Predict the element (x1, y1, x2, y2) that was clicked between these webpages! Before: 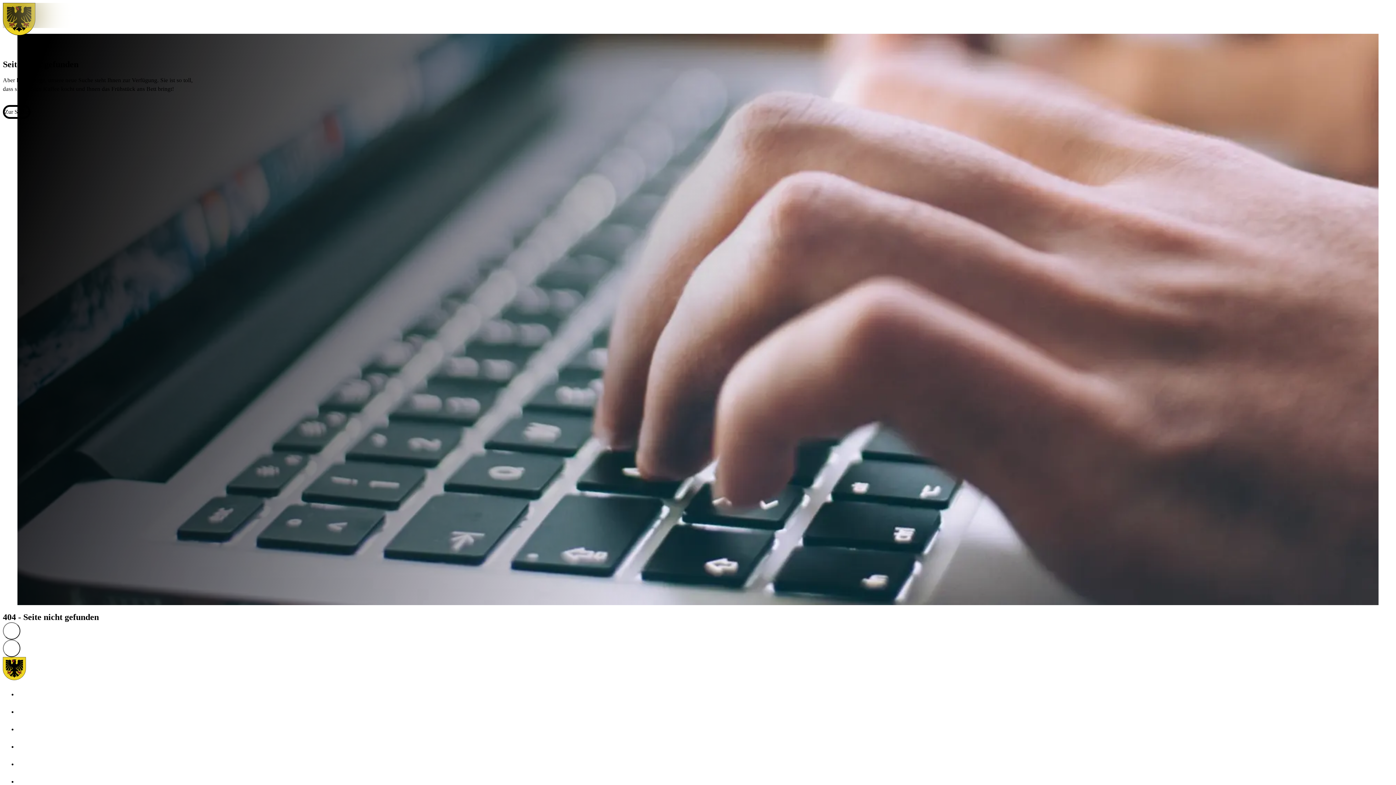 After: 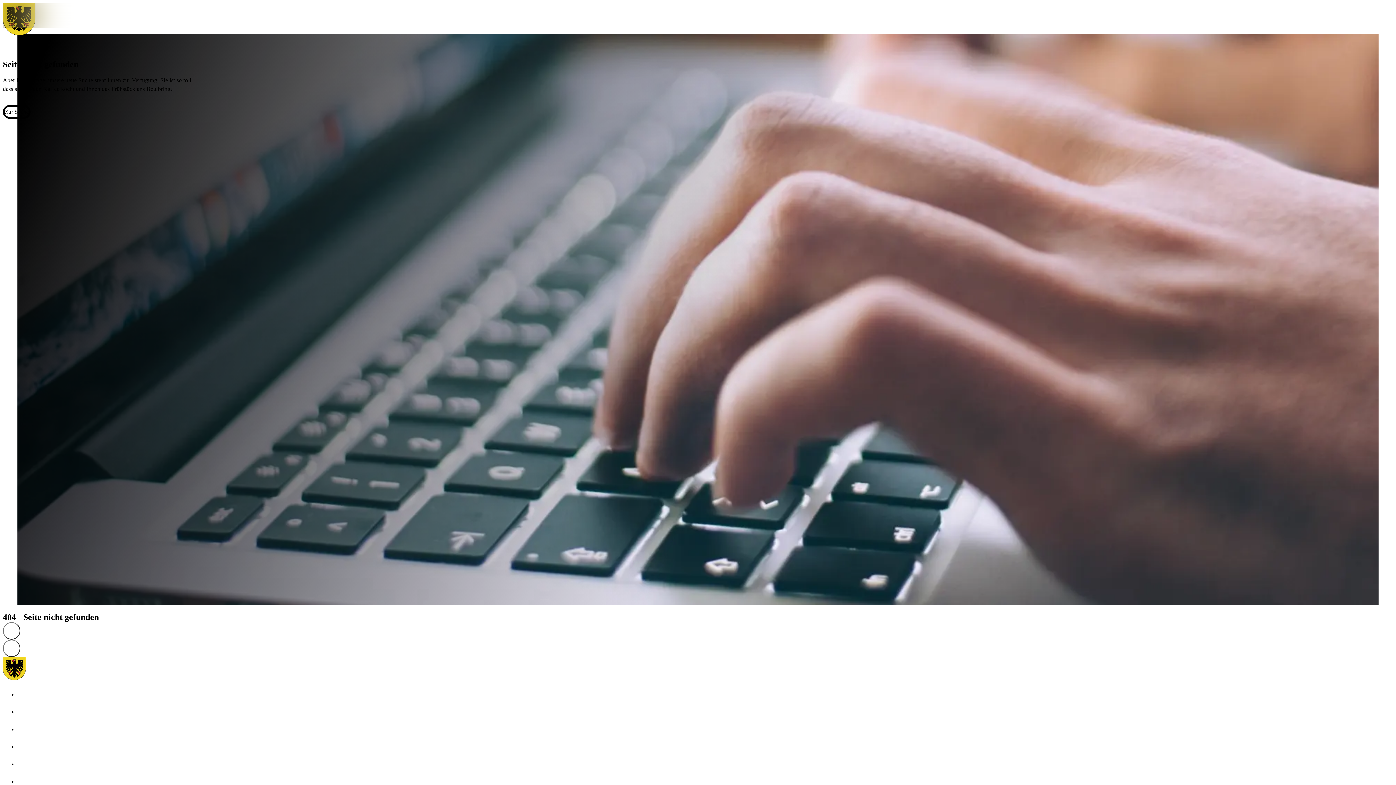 Action: bbox: (17, 757, 34, 775)